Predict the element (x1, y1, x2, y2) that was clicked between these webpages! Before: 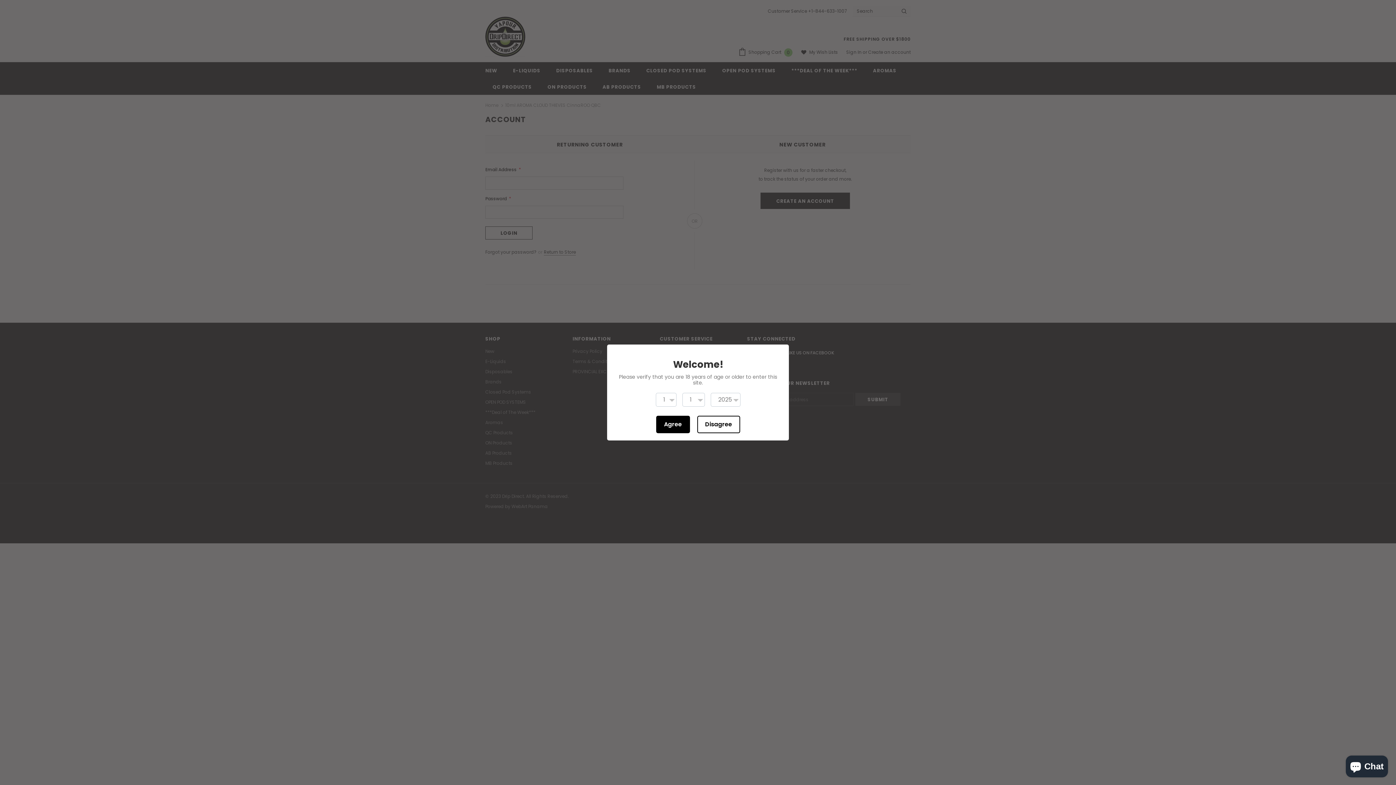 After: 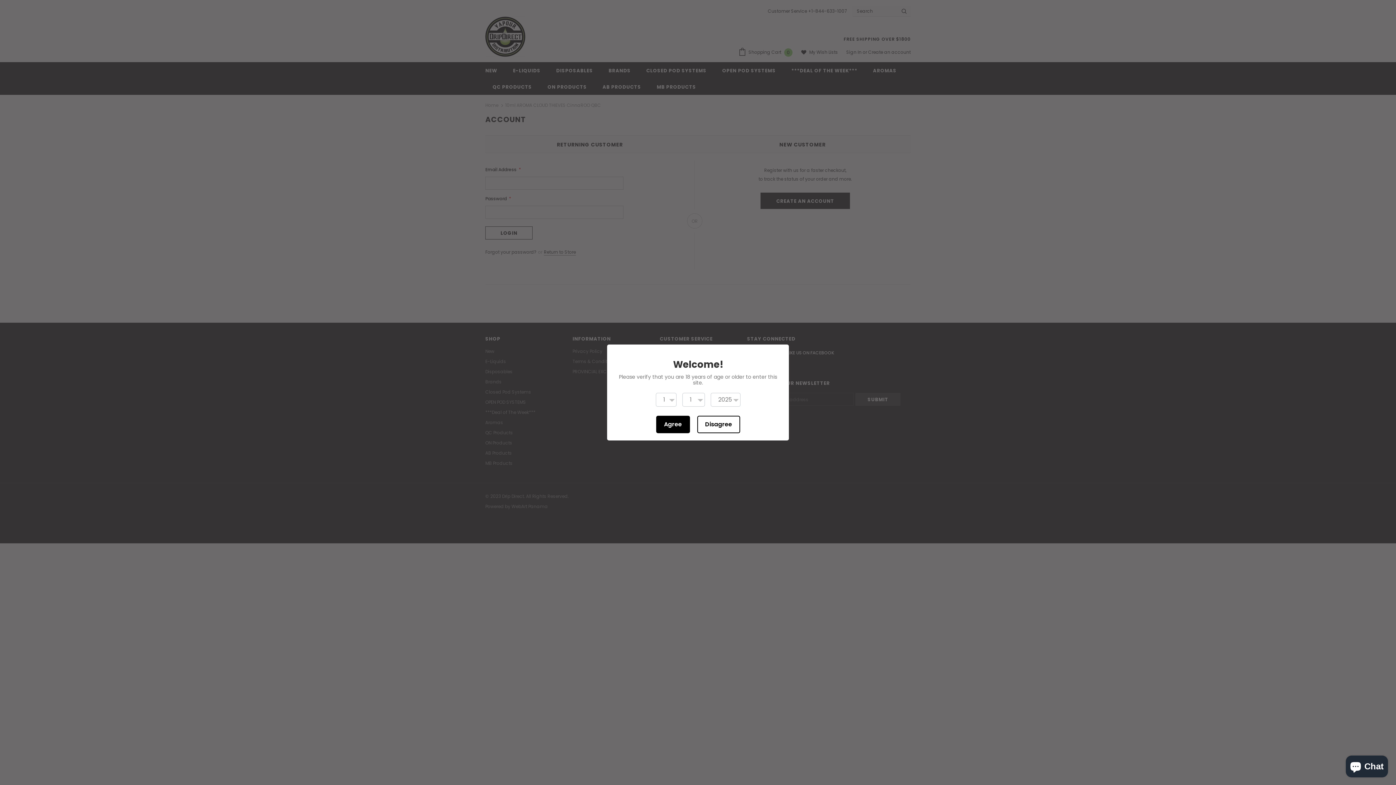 Action: label: Agree bbox: (656, 416, 690, 433)